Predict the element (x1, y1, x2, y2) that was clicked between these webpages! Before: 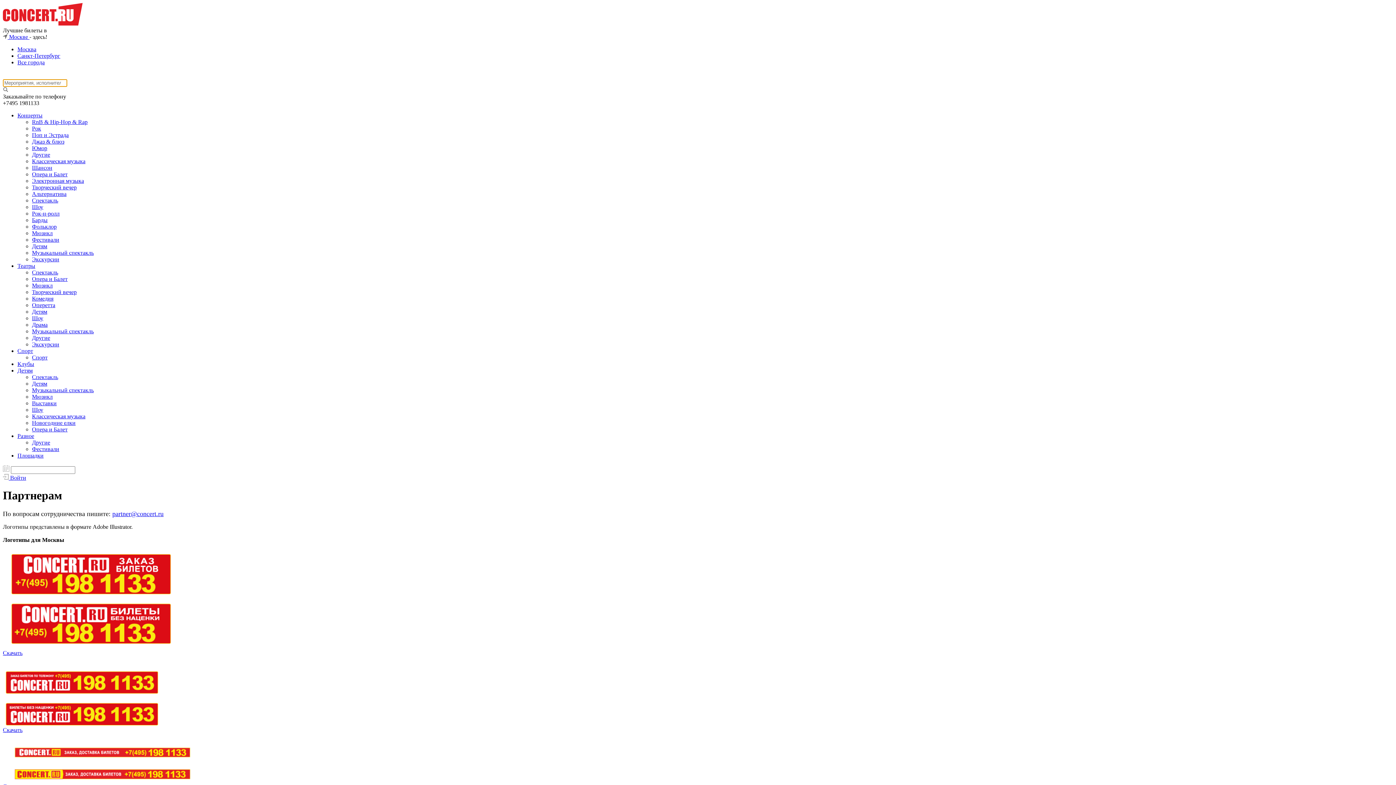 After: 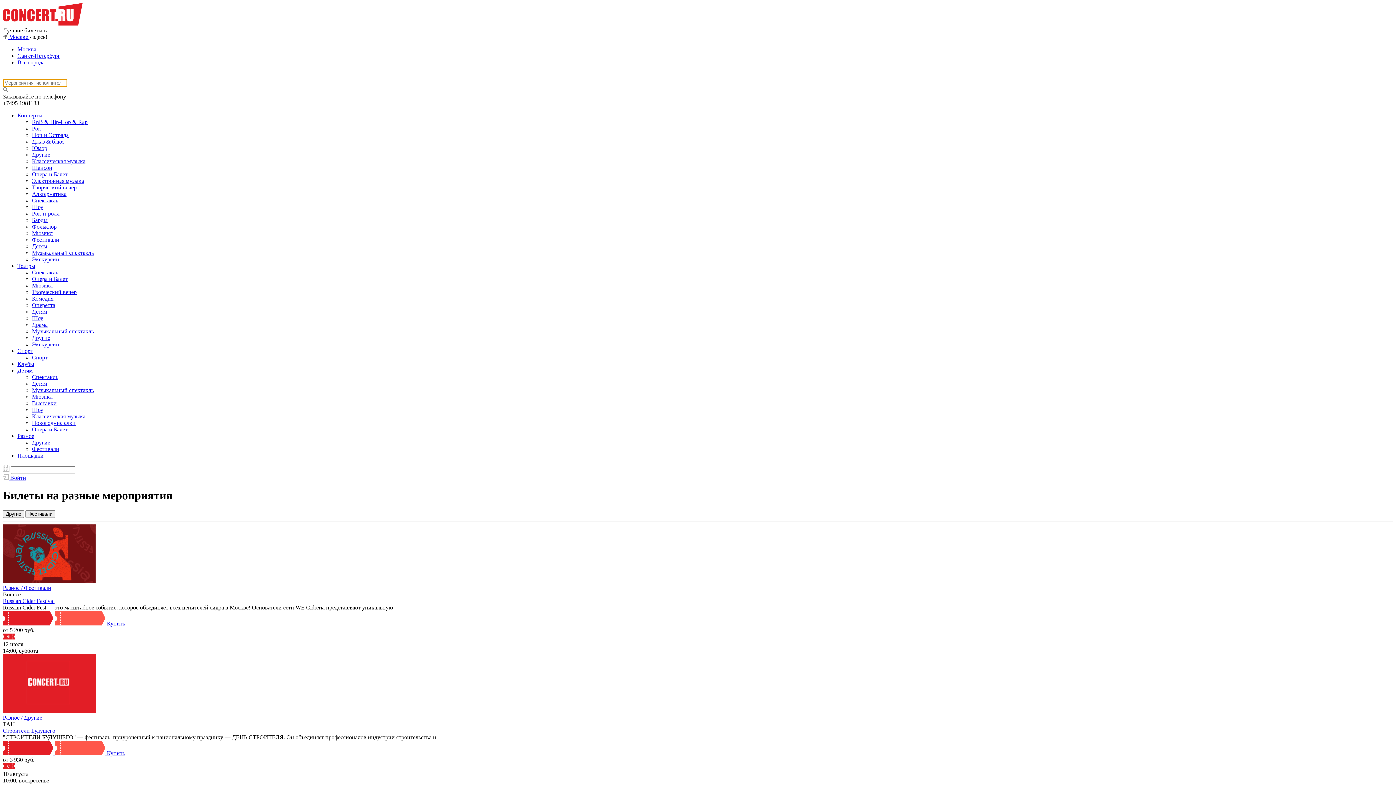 Action: label: Разное bbox: (17, 433, 34, 439)